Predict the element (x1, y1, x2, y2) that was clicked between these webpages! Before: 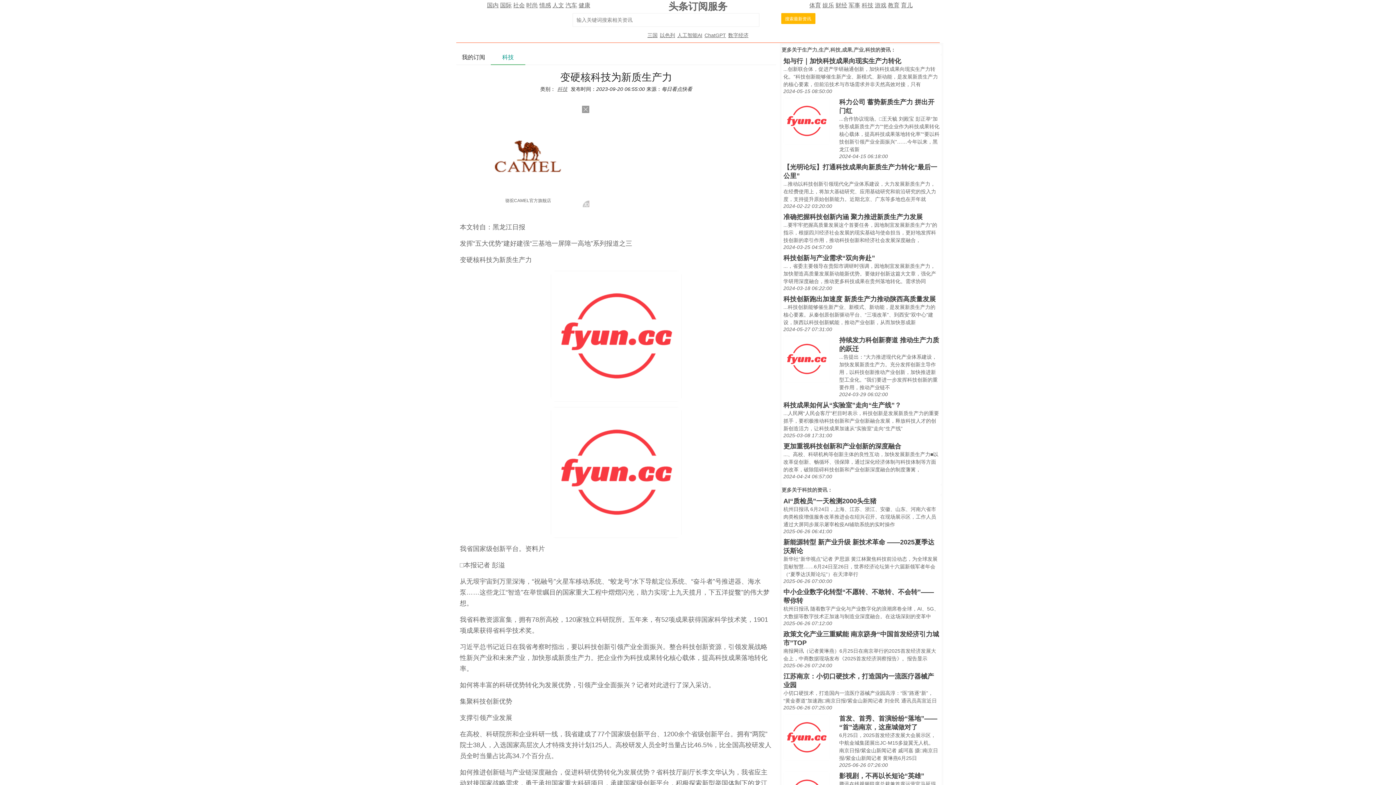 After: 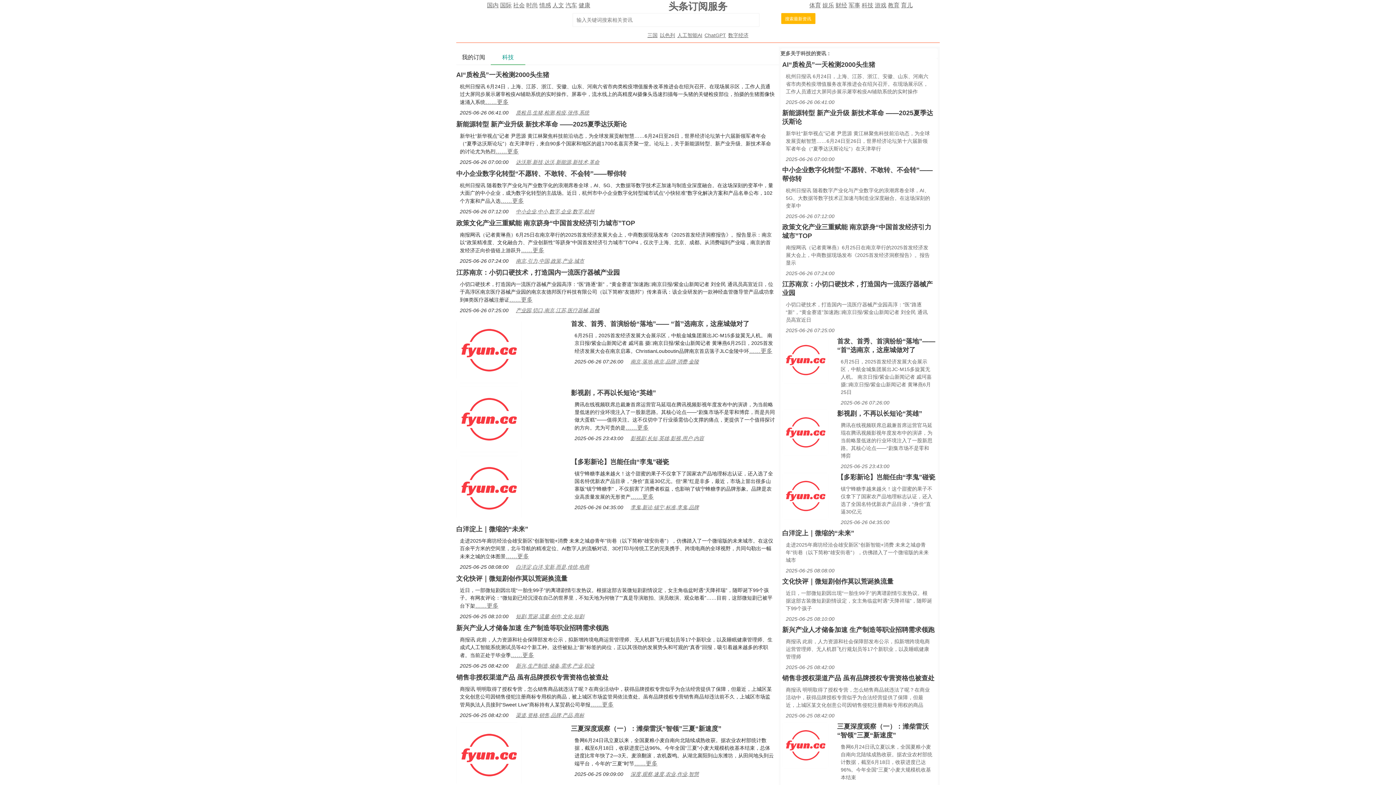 Action: label: 科技 bbox: (555, 84, 569, 93)